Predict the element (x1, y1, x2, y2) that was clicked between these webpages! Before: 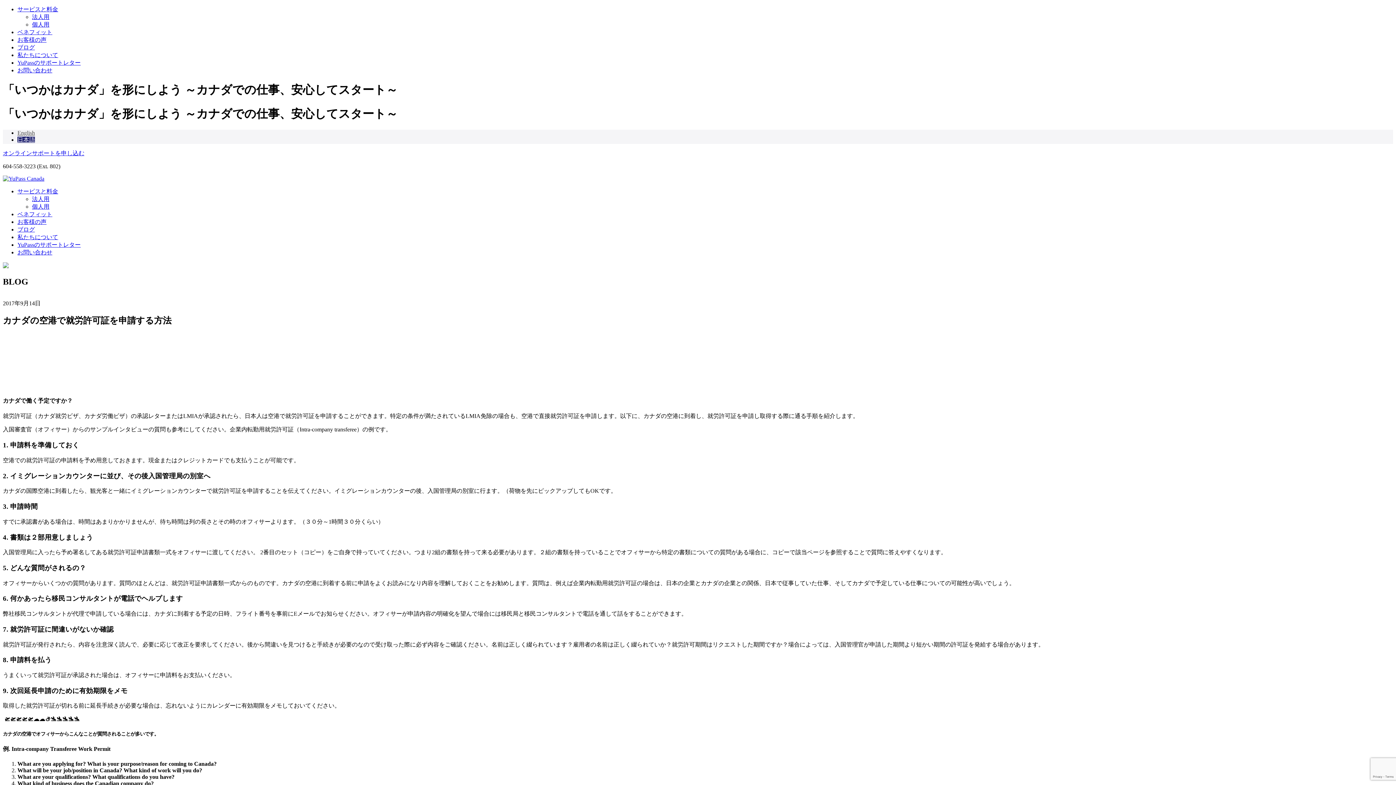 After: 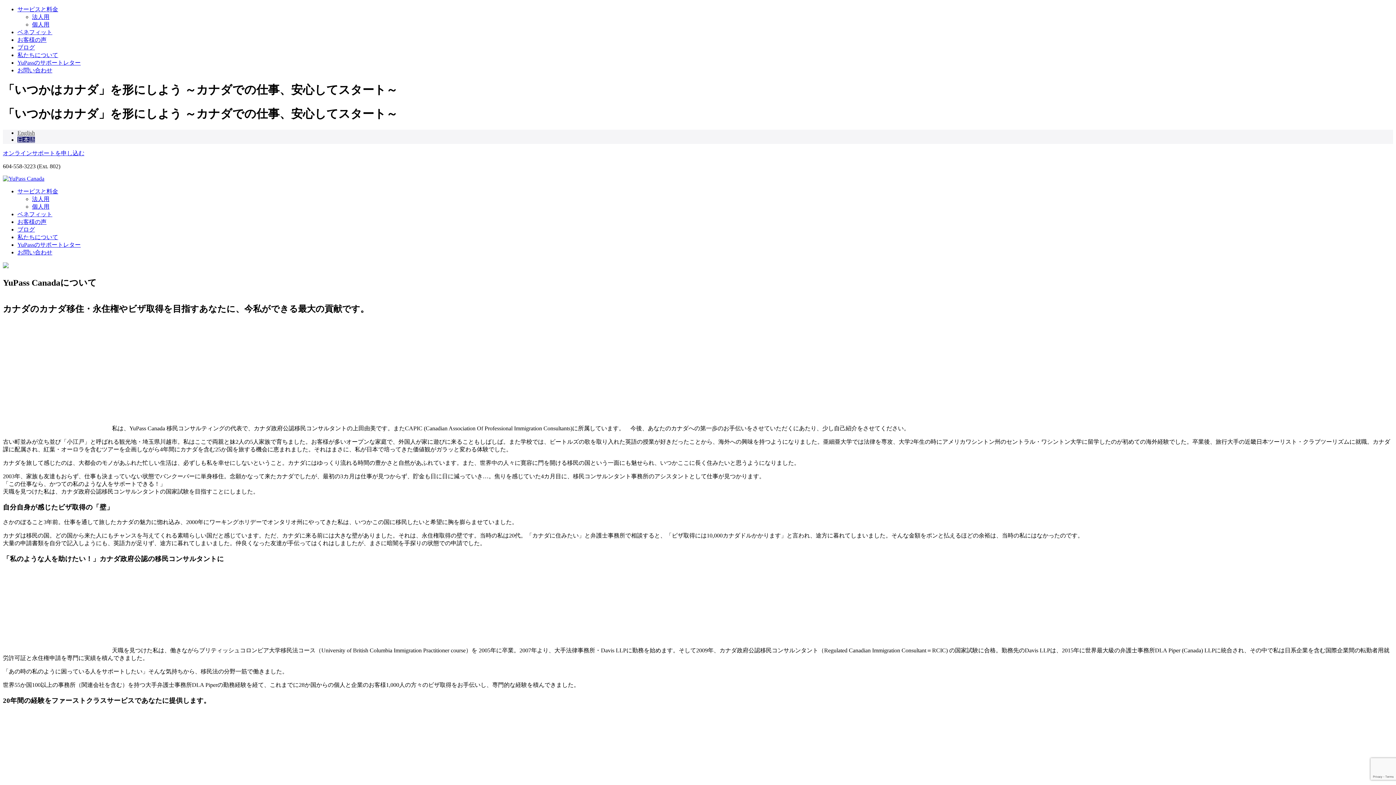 Action: label: 私たちについて bbox: (17, 52, 58, 58)